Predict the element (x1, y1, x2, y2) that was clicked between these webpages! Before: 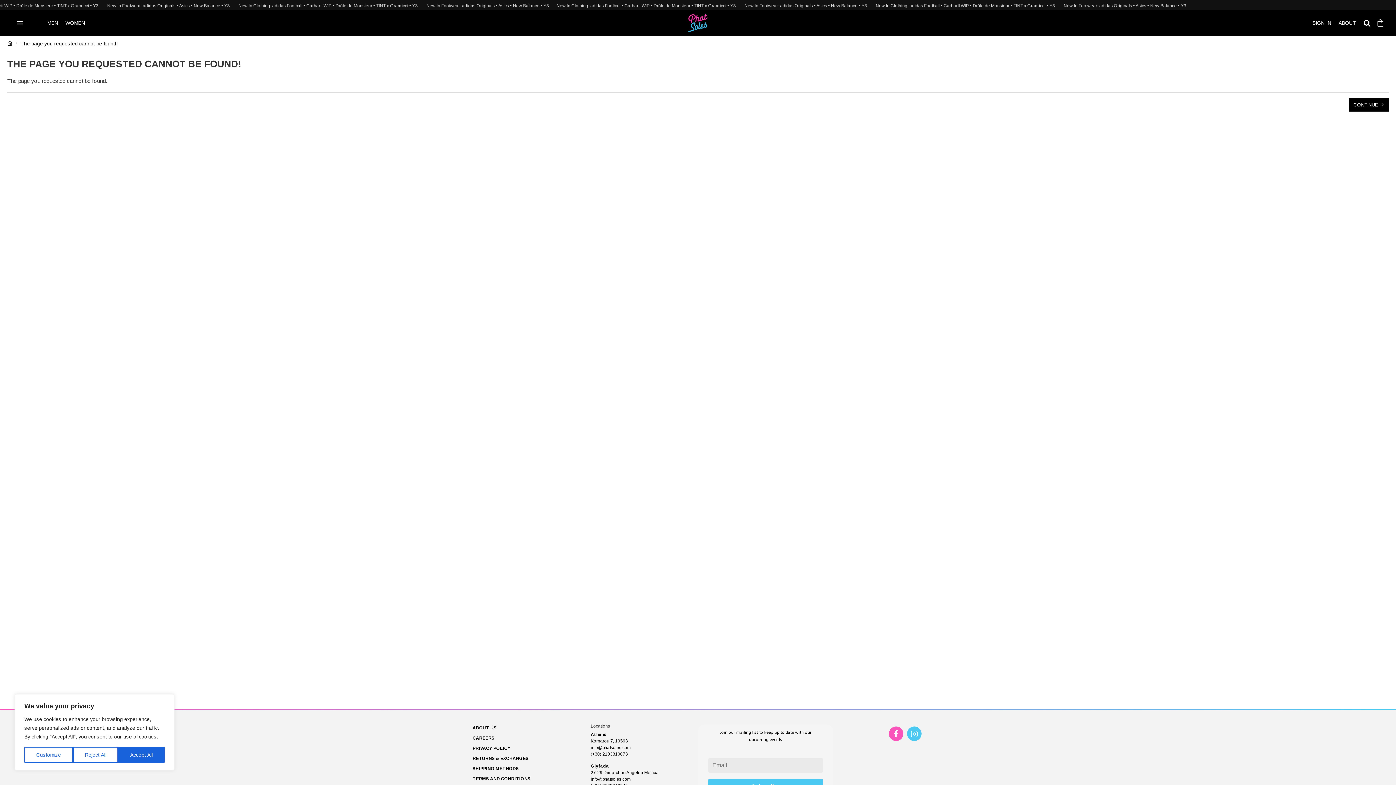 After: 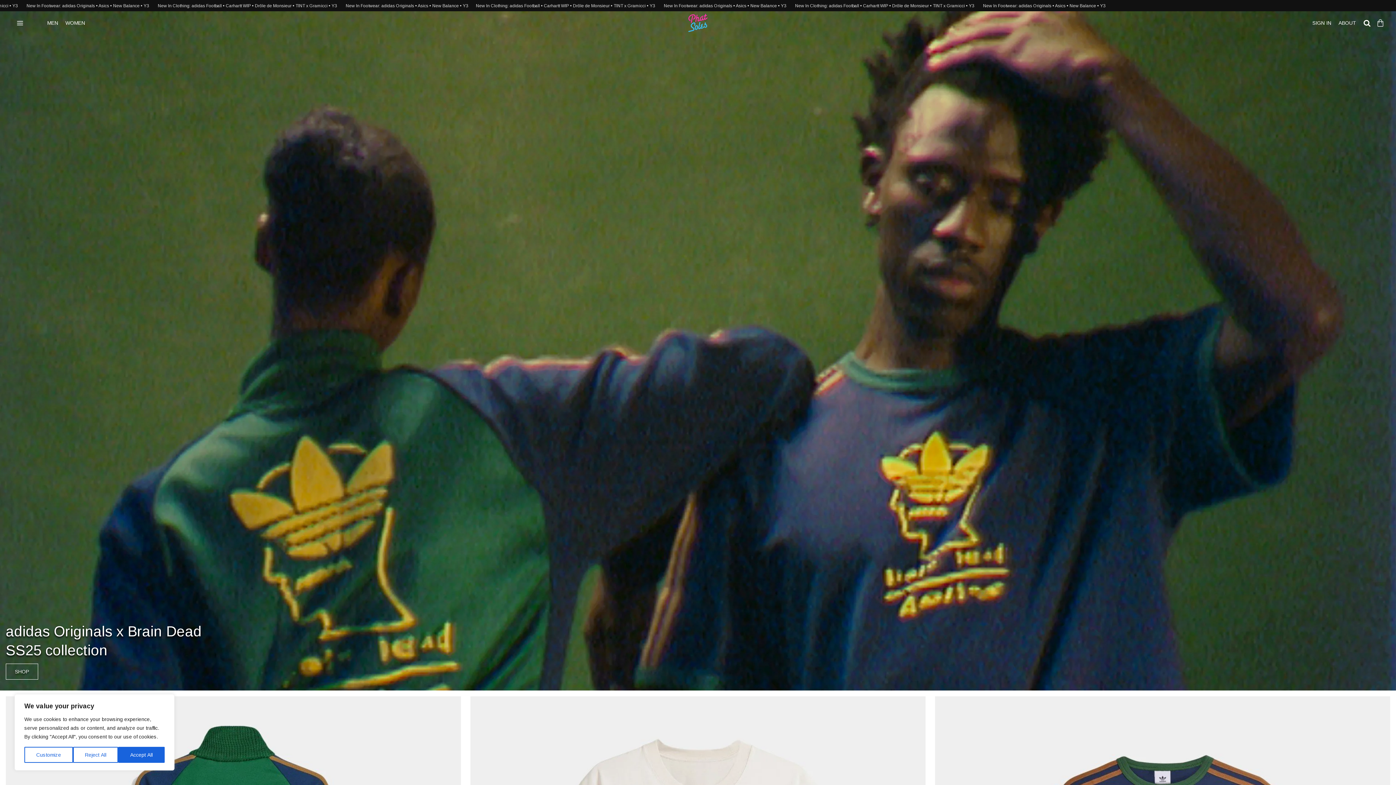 Action: bbox: (467, 10, 928, 35)